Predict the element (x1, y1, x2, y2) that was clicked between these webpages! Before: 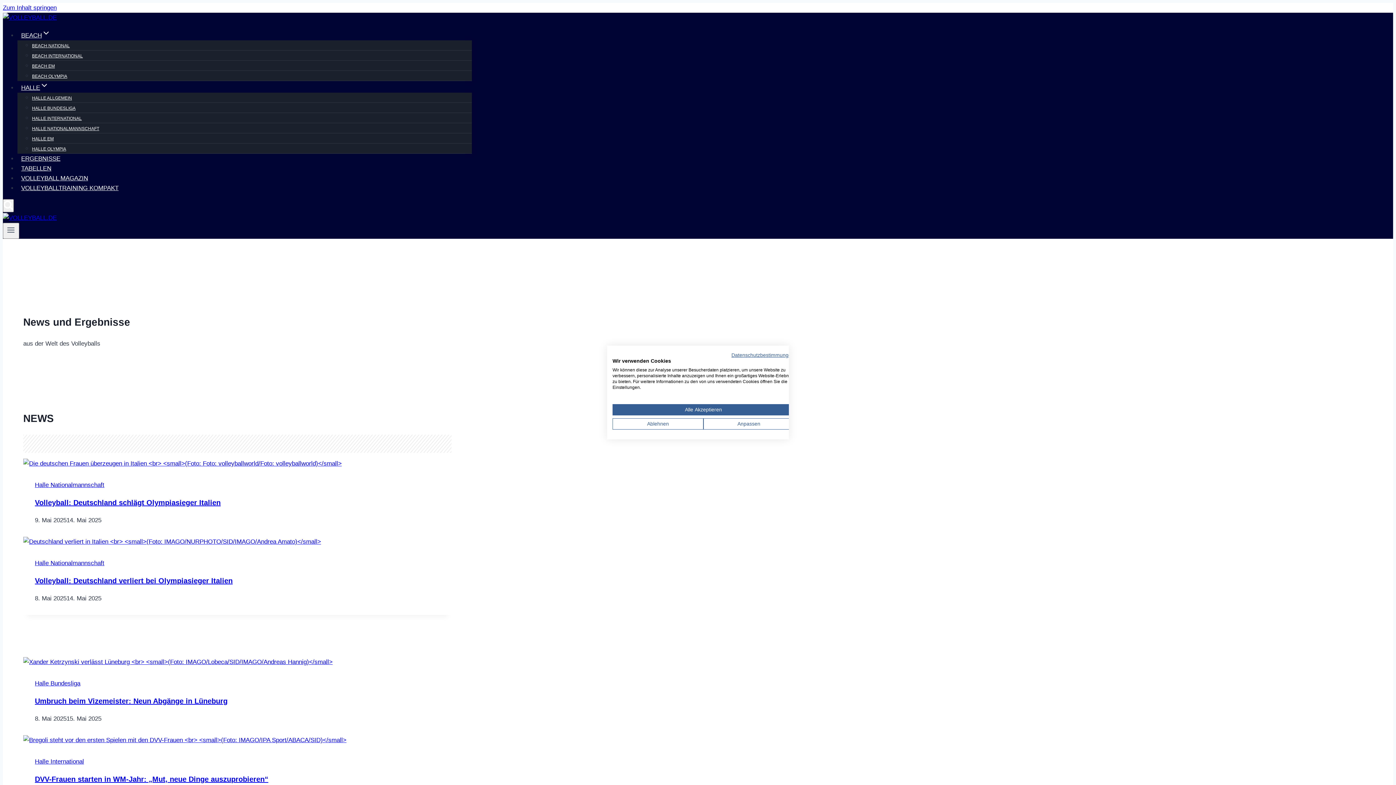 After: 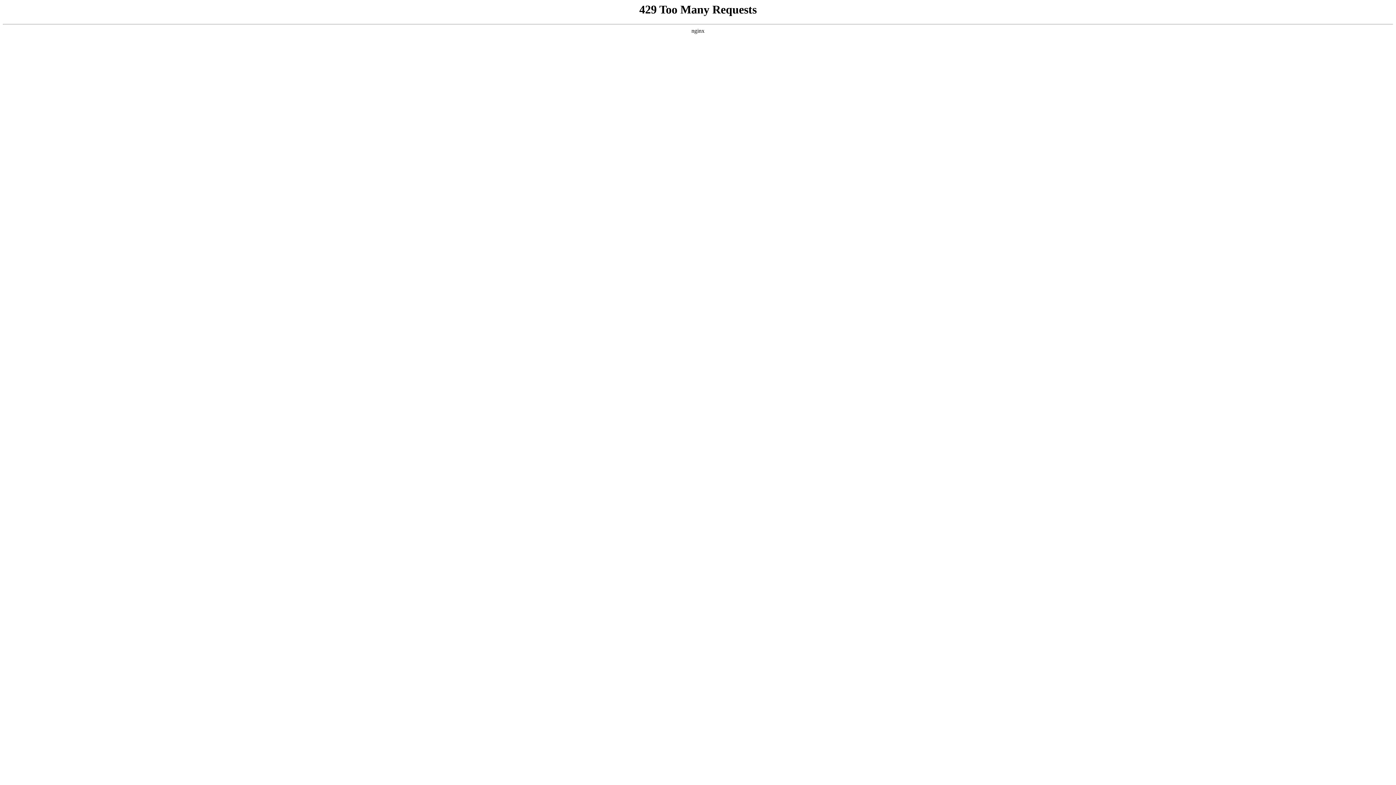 Action: bbox: (23, 537, 451, 546)